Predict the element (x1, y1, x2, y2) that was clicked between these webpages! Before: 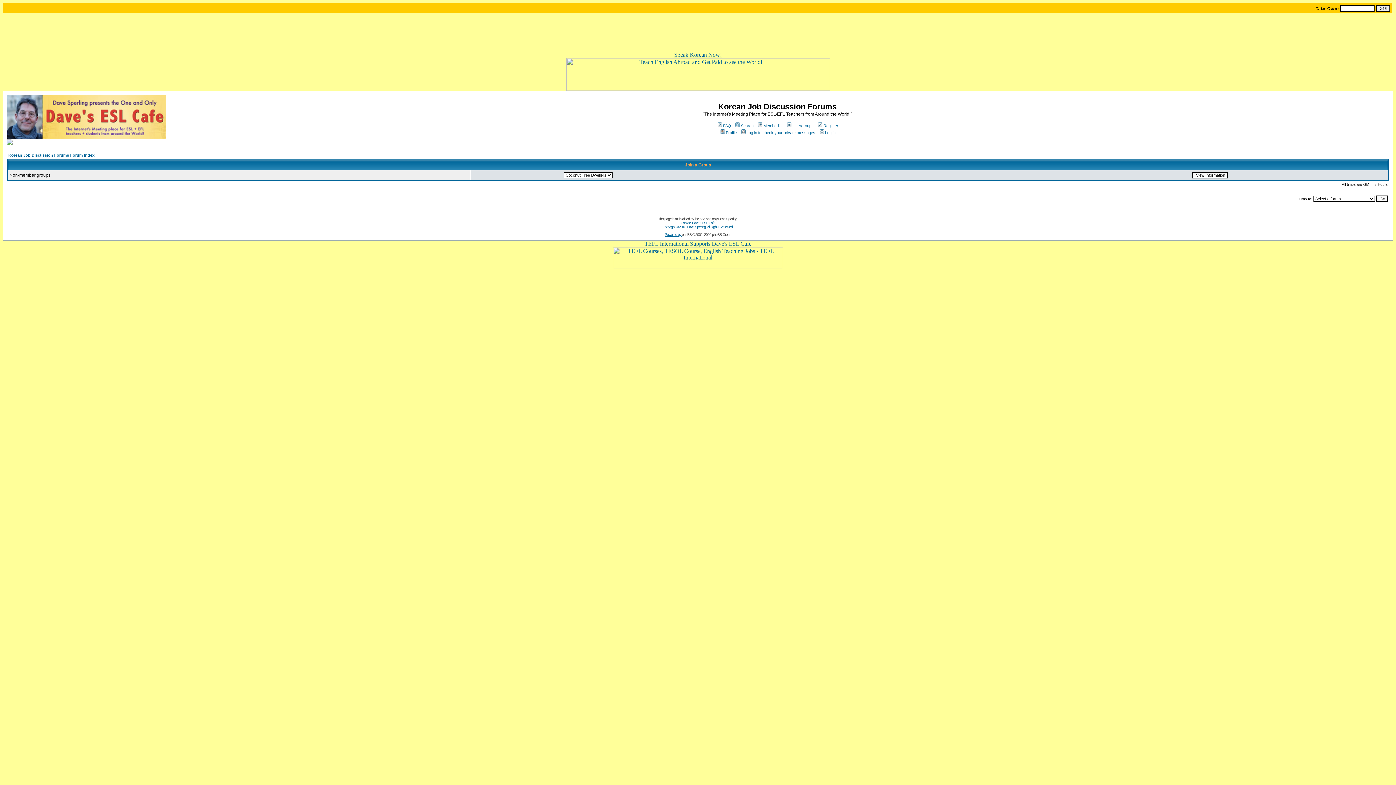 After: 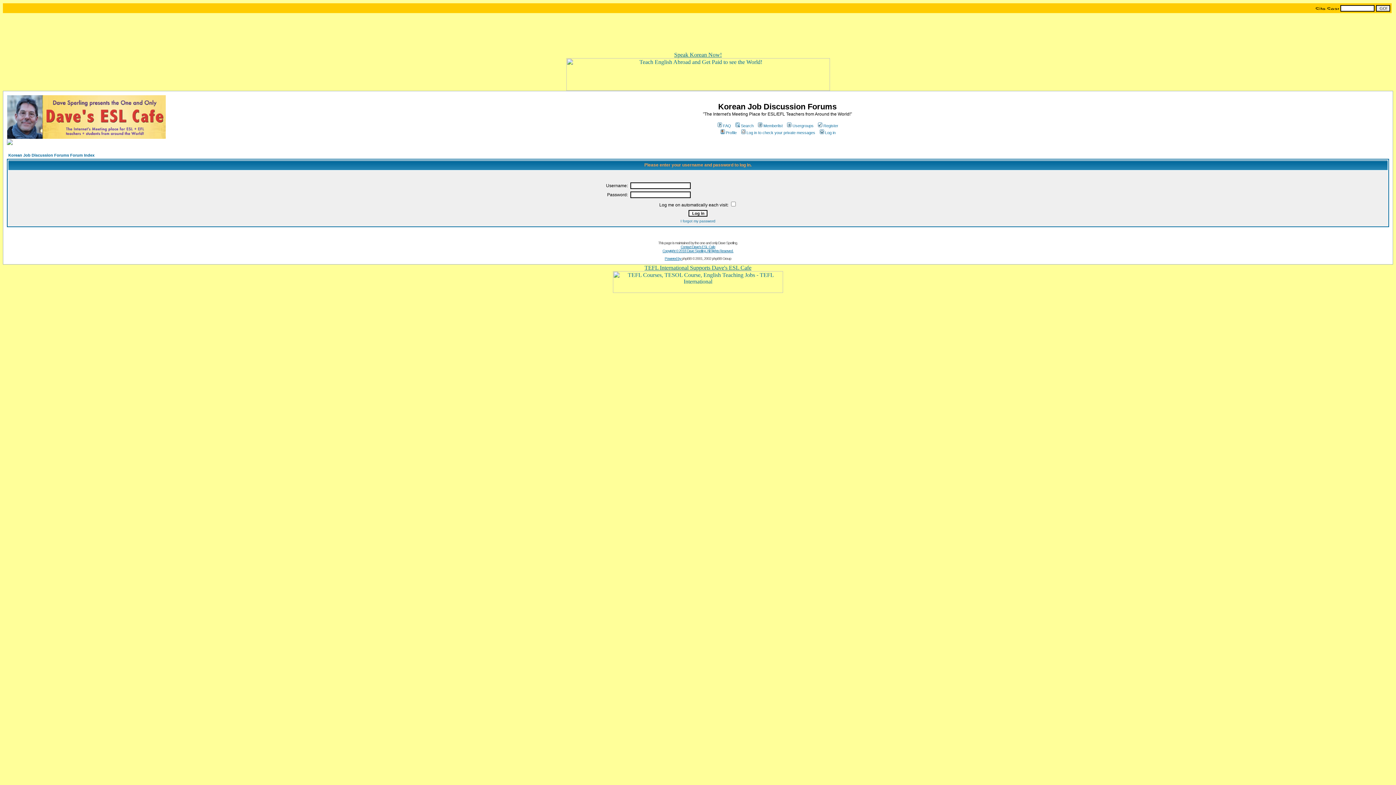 Action: bbox: (719, 130, 736, 134) label: Profile